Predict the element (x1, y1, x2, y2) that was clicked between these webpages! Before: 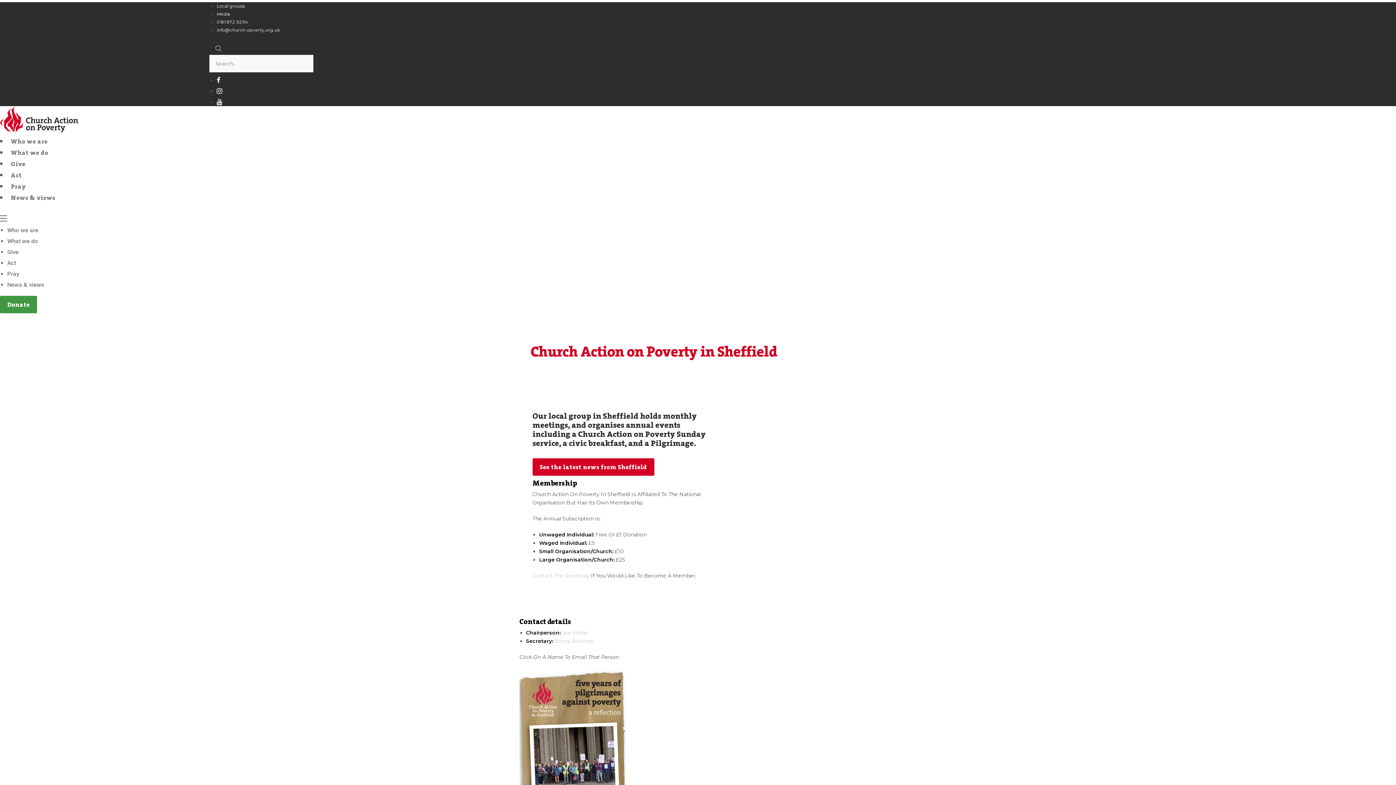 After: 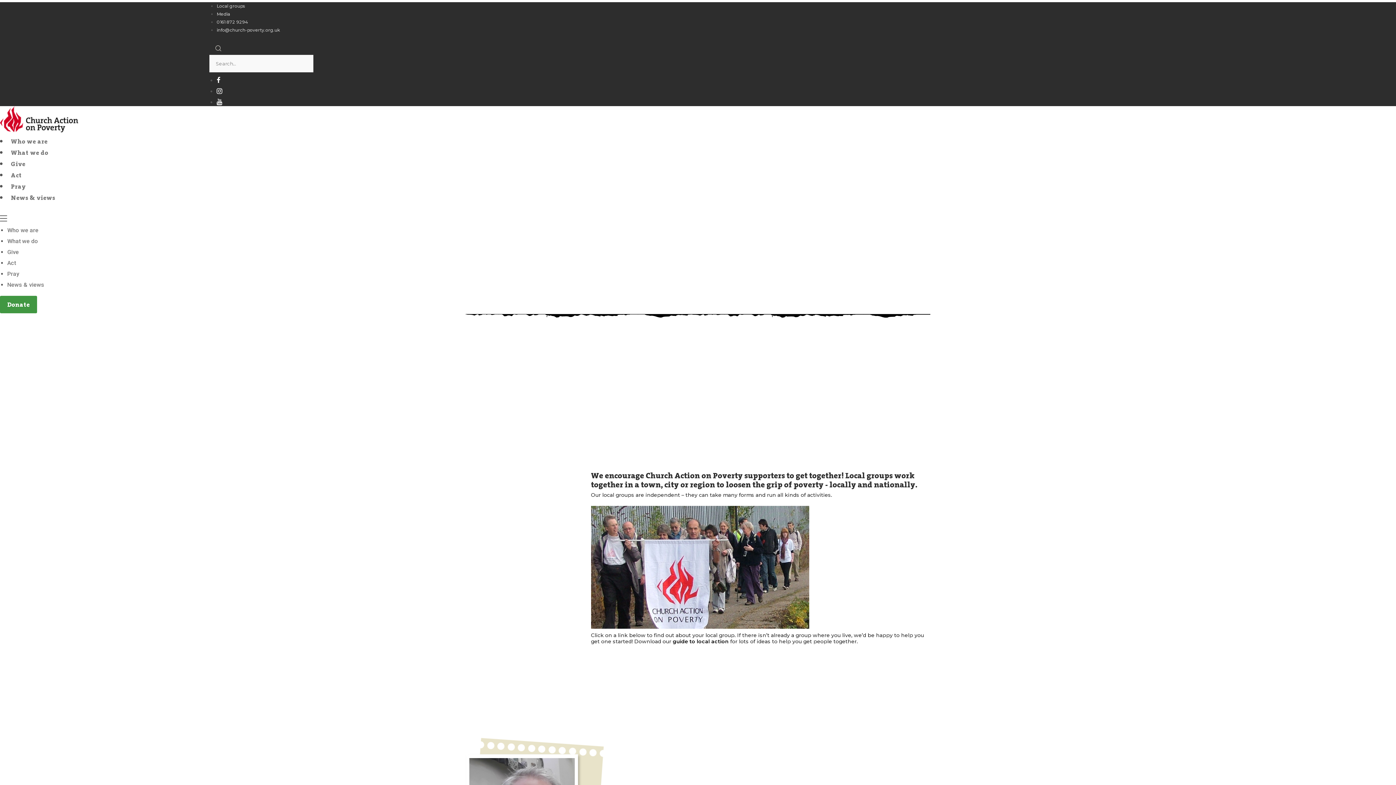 Action: label: Local groups bbox: (216, 3, 245, 8)